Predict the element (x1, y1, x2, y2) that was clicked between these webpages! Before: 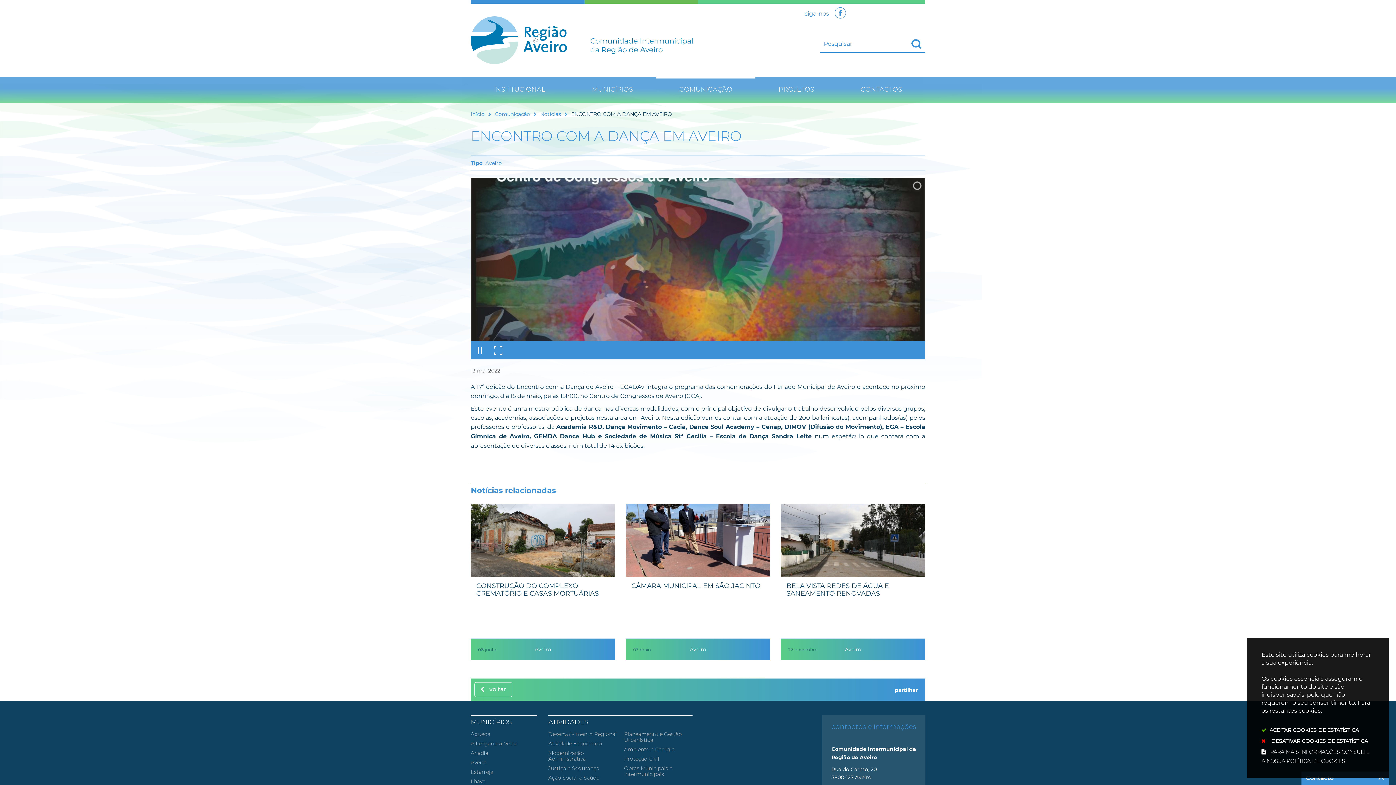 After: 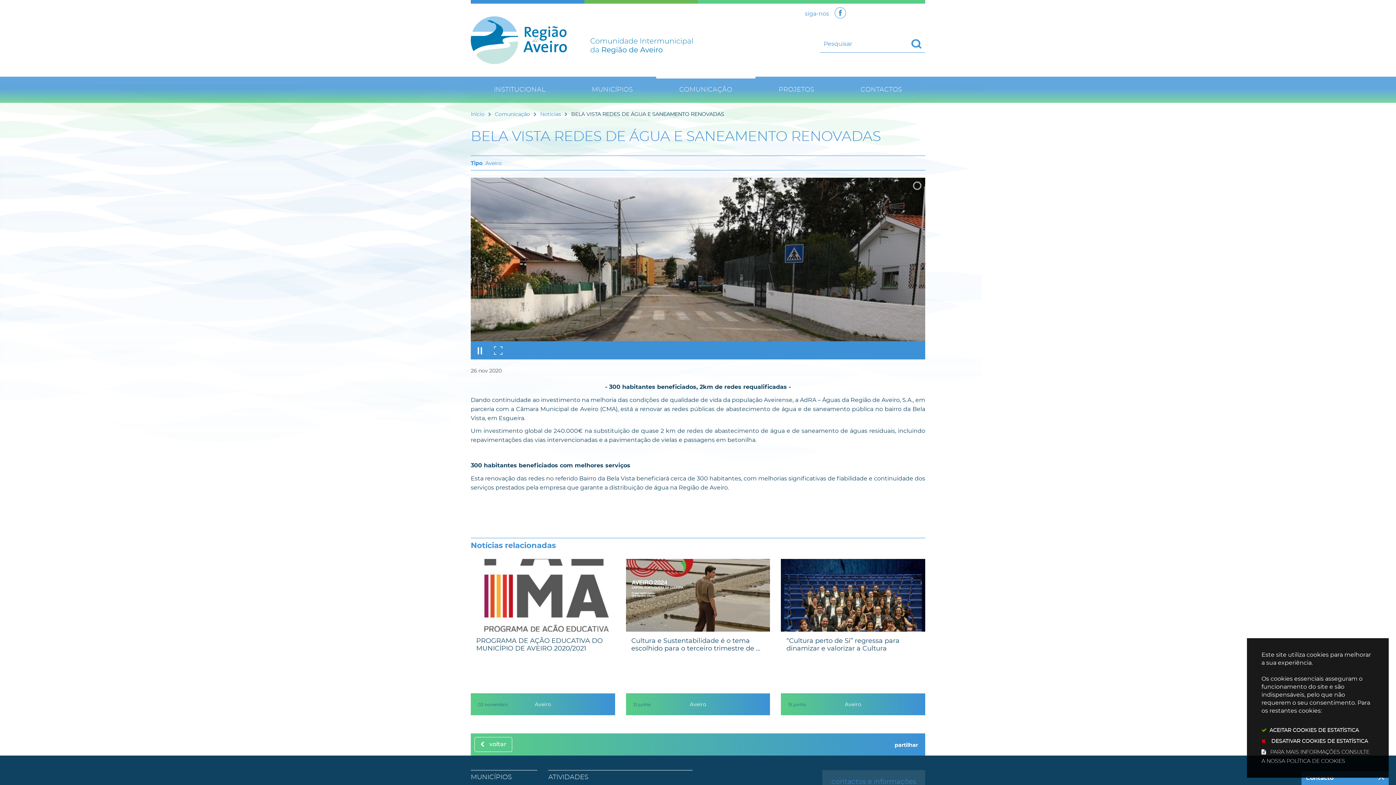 Action: label: 26 novembro
BELA VISTA REDES DE ÁGUA E SANEAMENTO RENOVADAS
Aveiro bbox: (781, 504, 925, 660)